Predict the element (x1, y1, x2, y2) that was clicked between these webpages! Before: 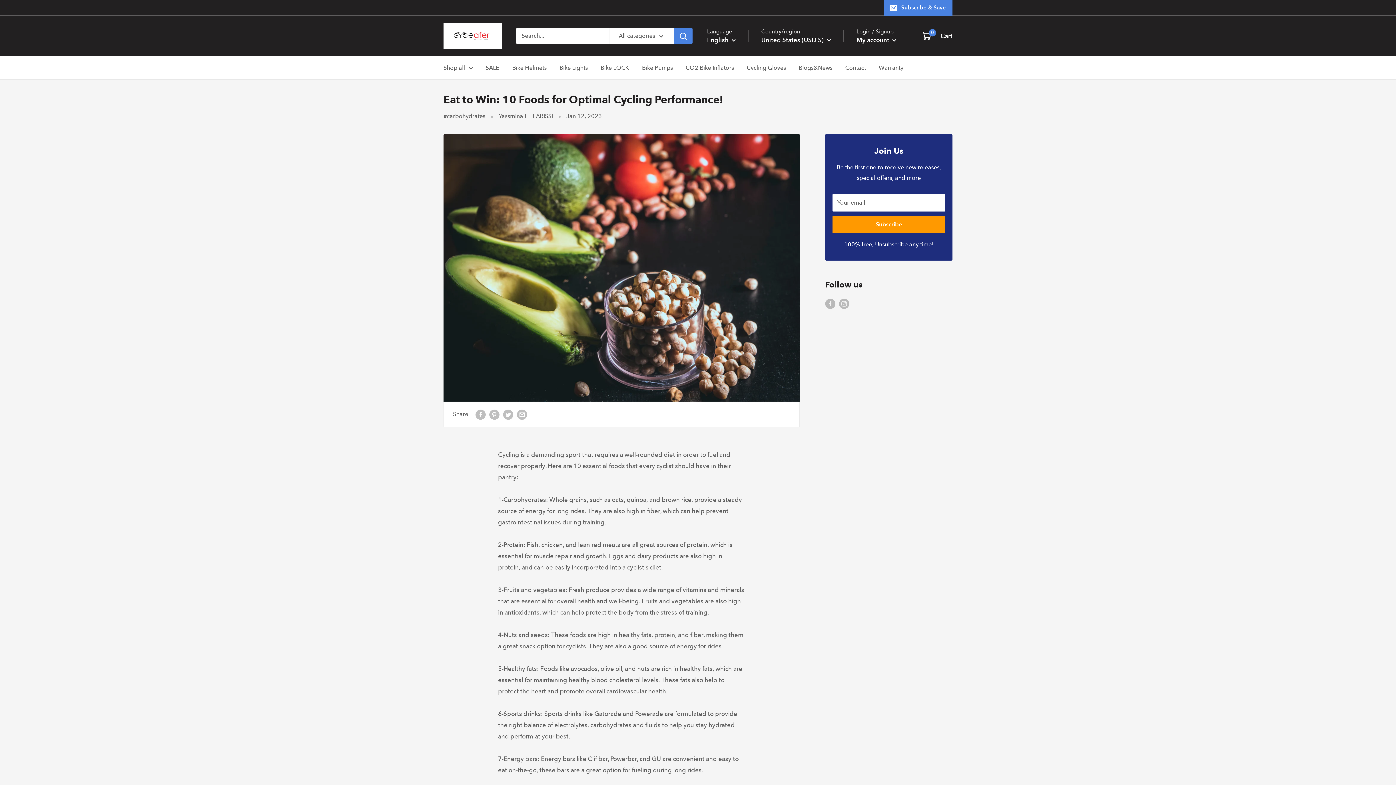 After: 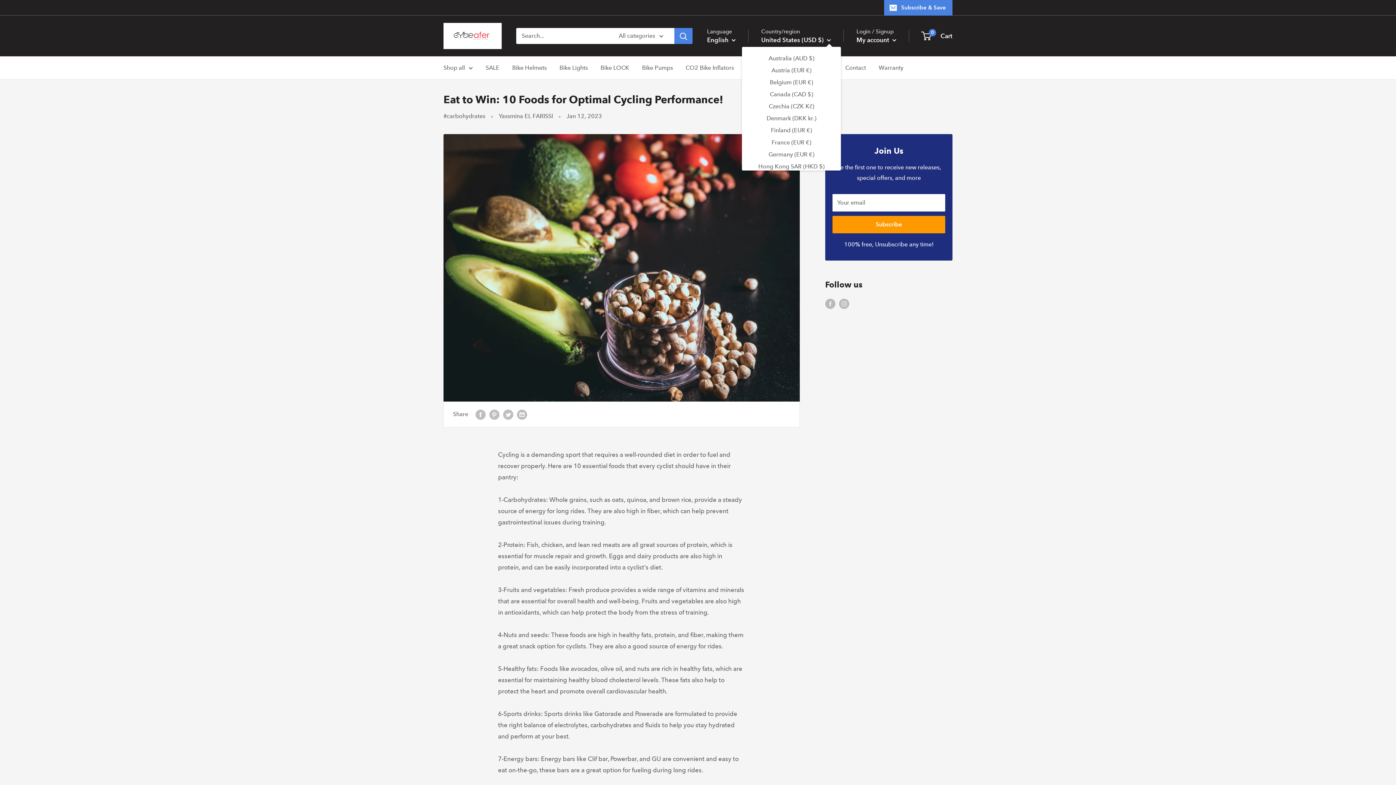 Action: label: United States (USD $)  bbox: (761, 34, 831, 45)